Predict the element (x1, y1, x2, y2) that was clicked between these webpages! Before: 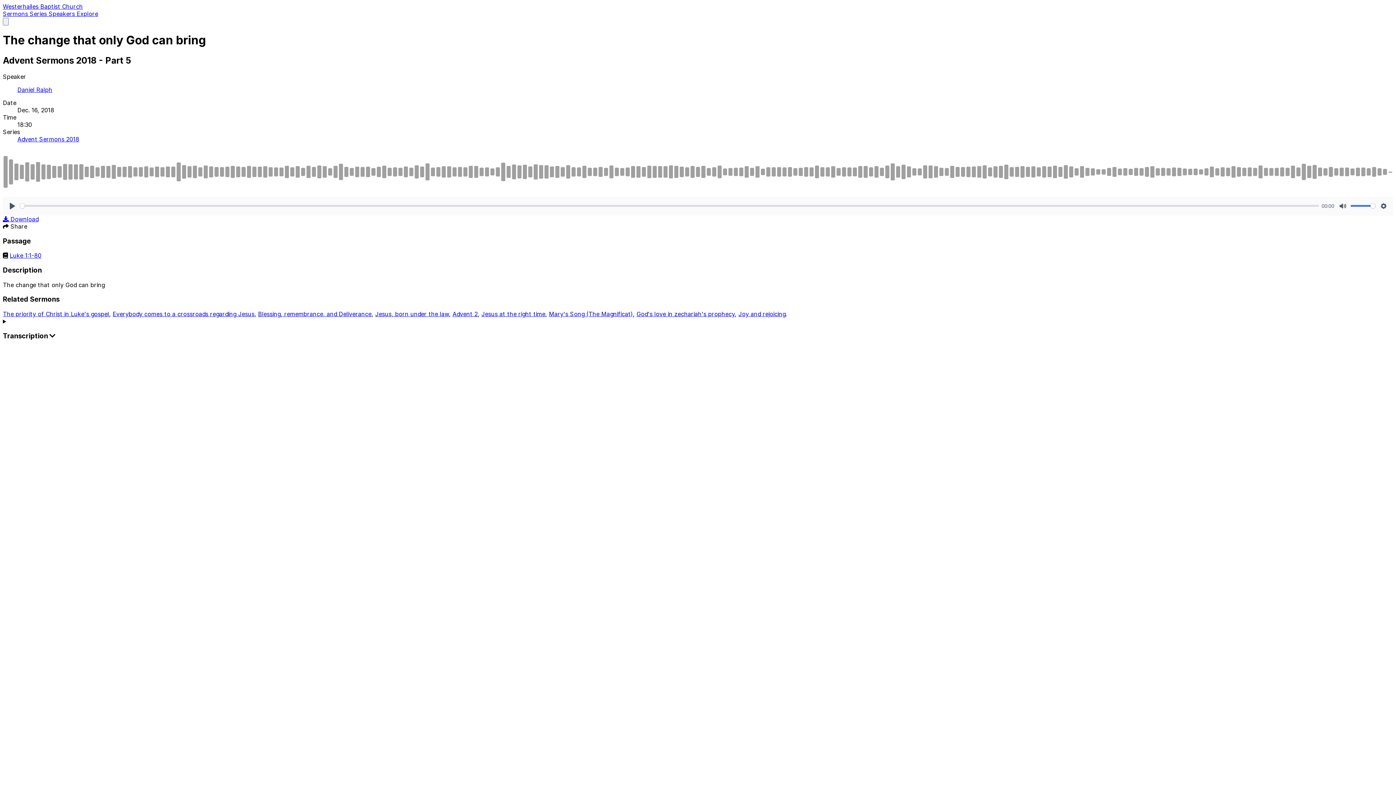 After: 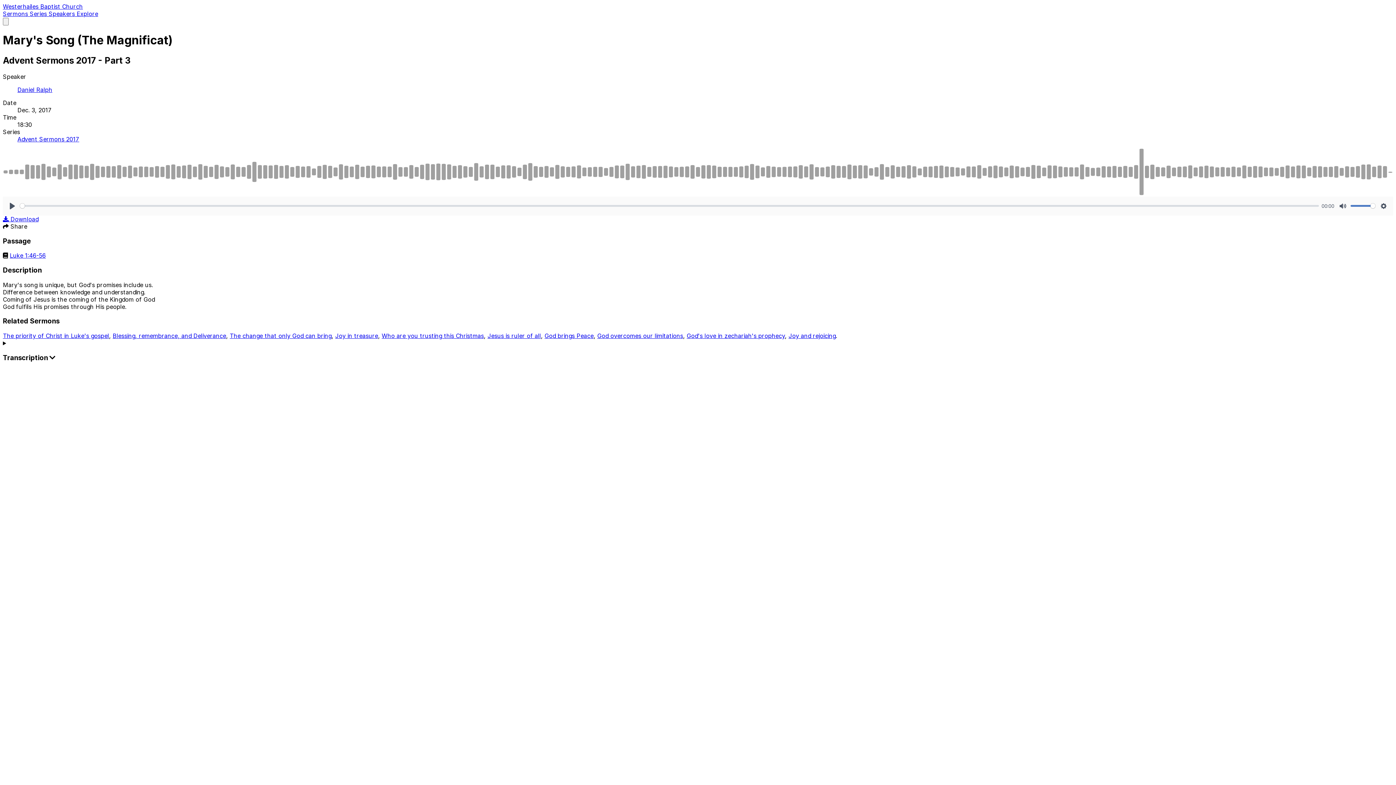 Action: label: Mary's Song (The Magnificat) bbox: (549, 310, 633, 317)